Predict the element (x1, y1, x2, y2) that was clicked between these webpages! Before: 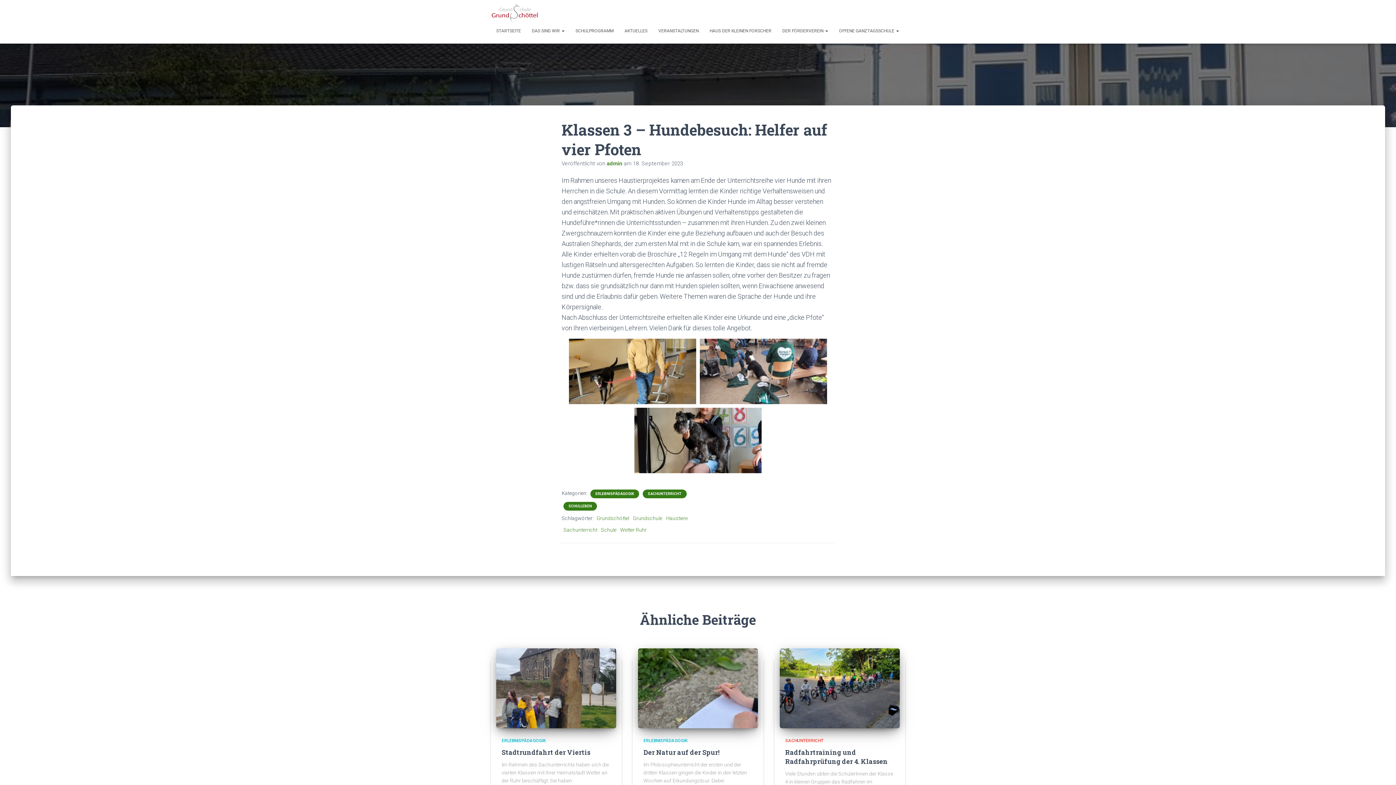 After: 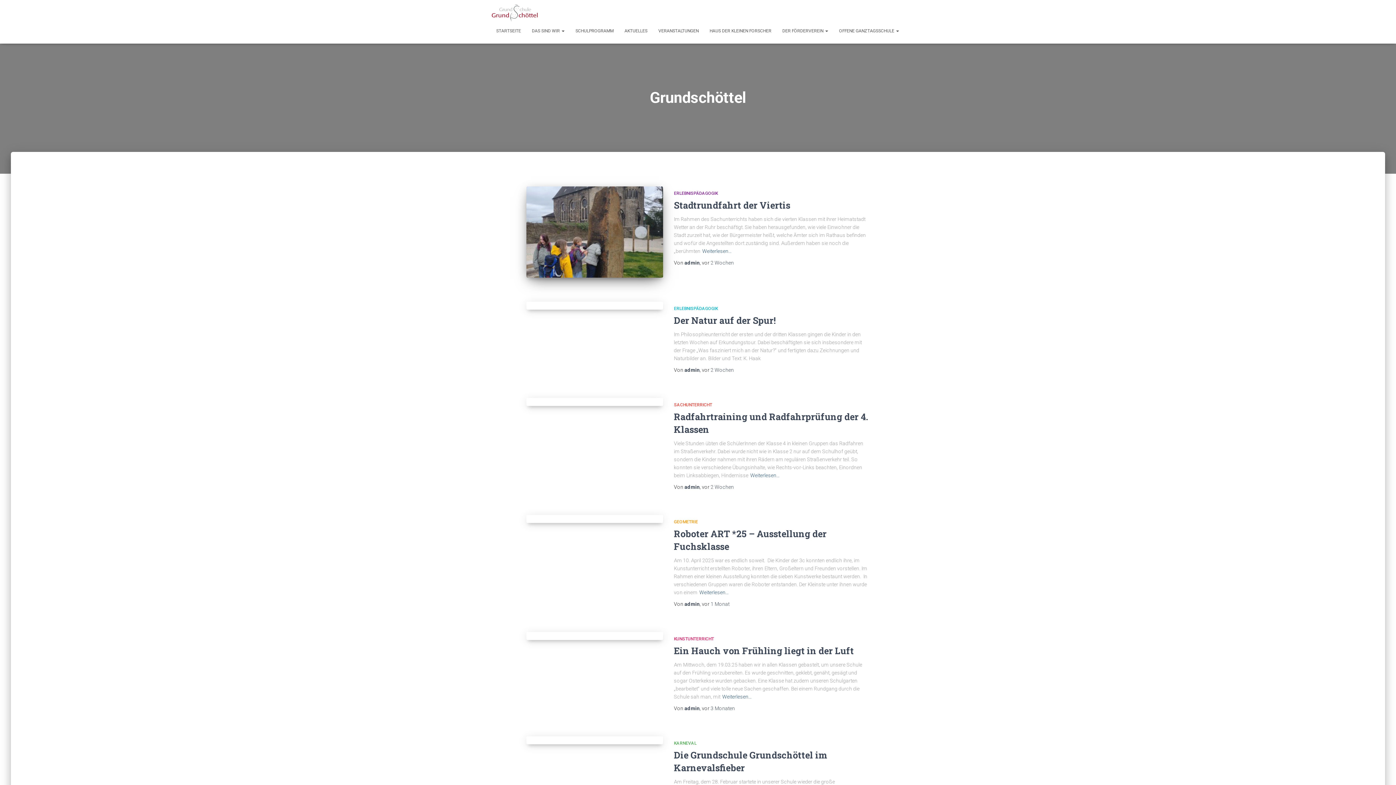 Action: label: Grundschöttel bbox: (596, 515, 629, 521)